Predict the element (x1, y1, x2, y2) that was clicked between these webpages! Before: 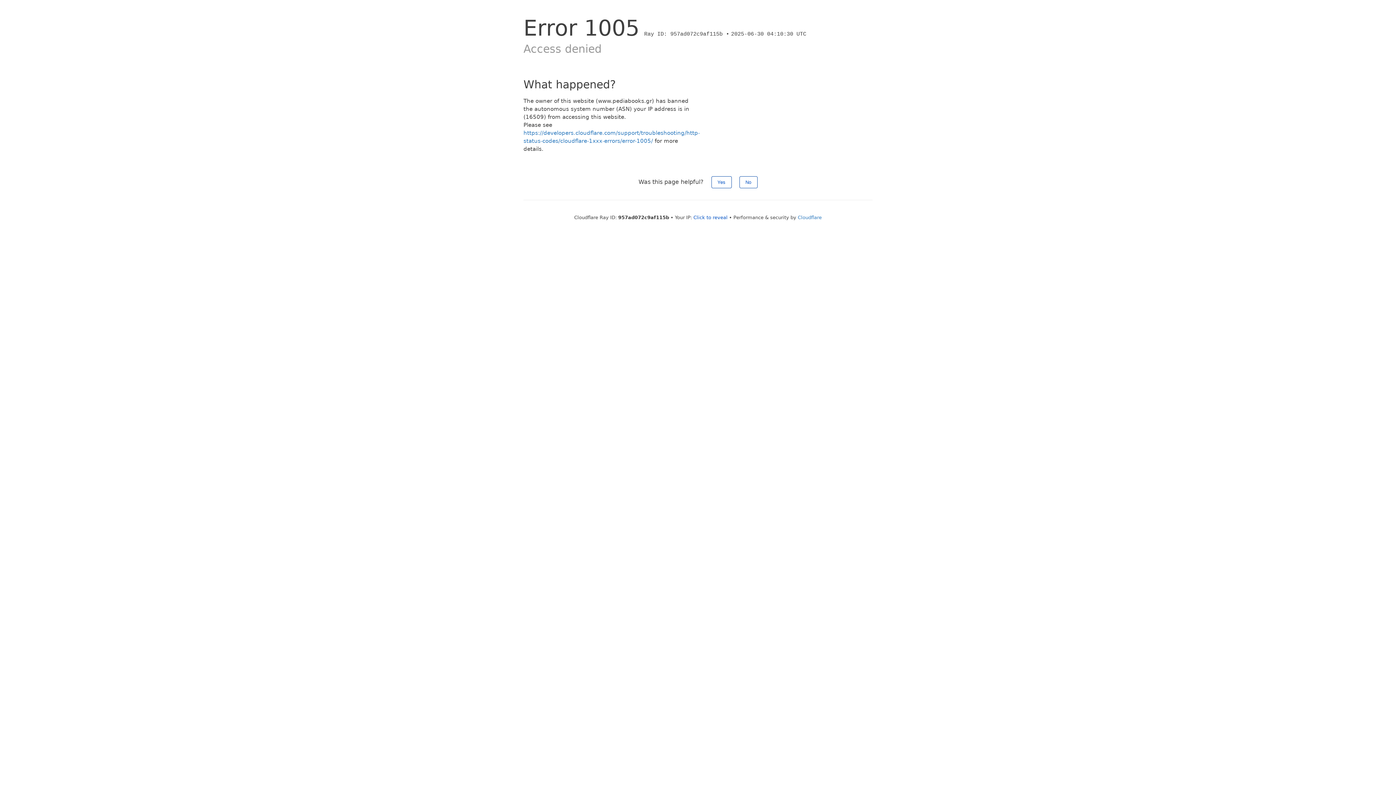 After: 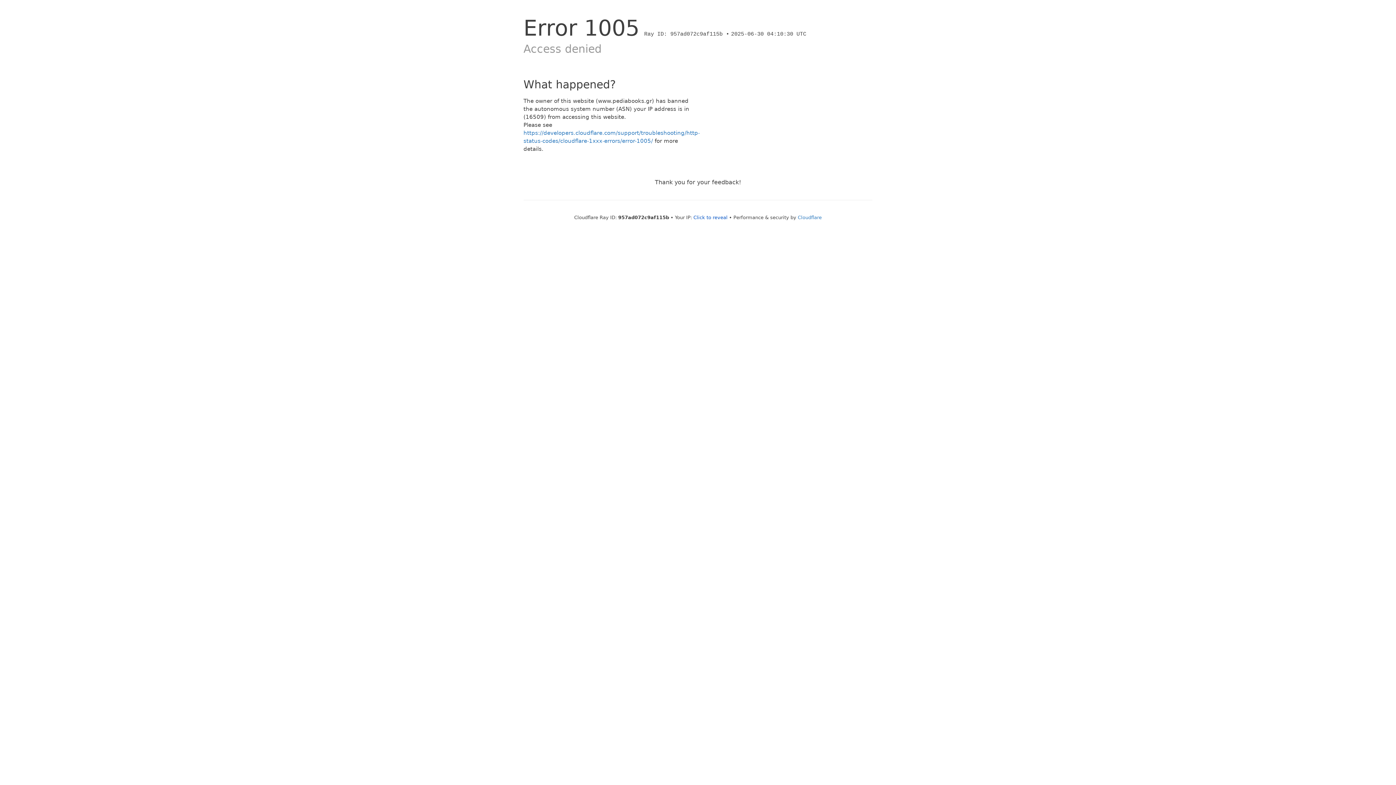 Action: label: Yes bbox: (711, 176, 731, 188)